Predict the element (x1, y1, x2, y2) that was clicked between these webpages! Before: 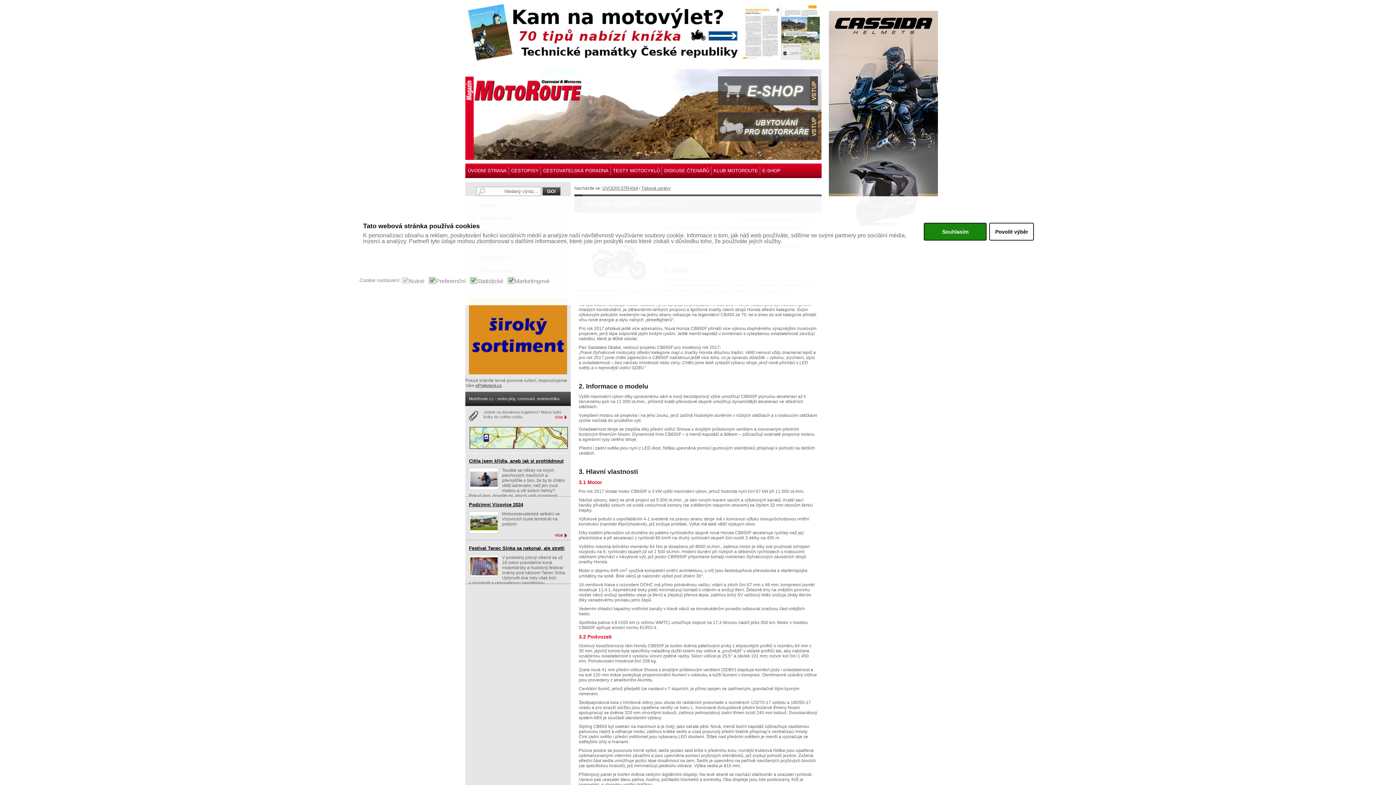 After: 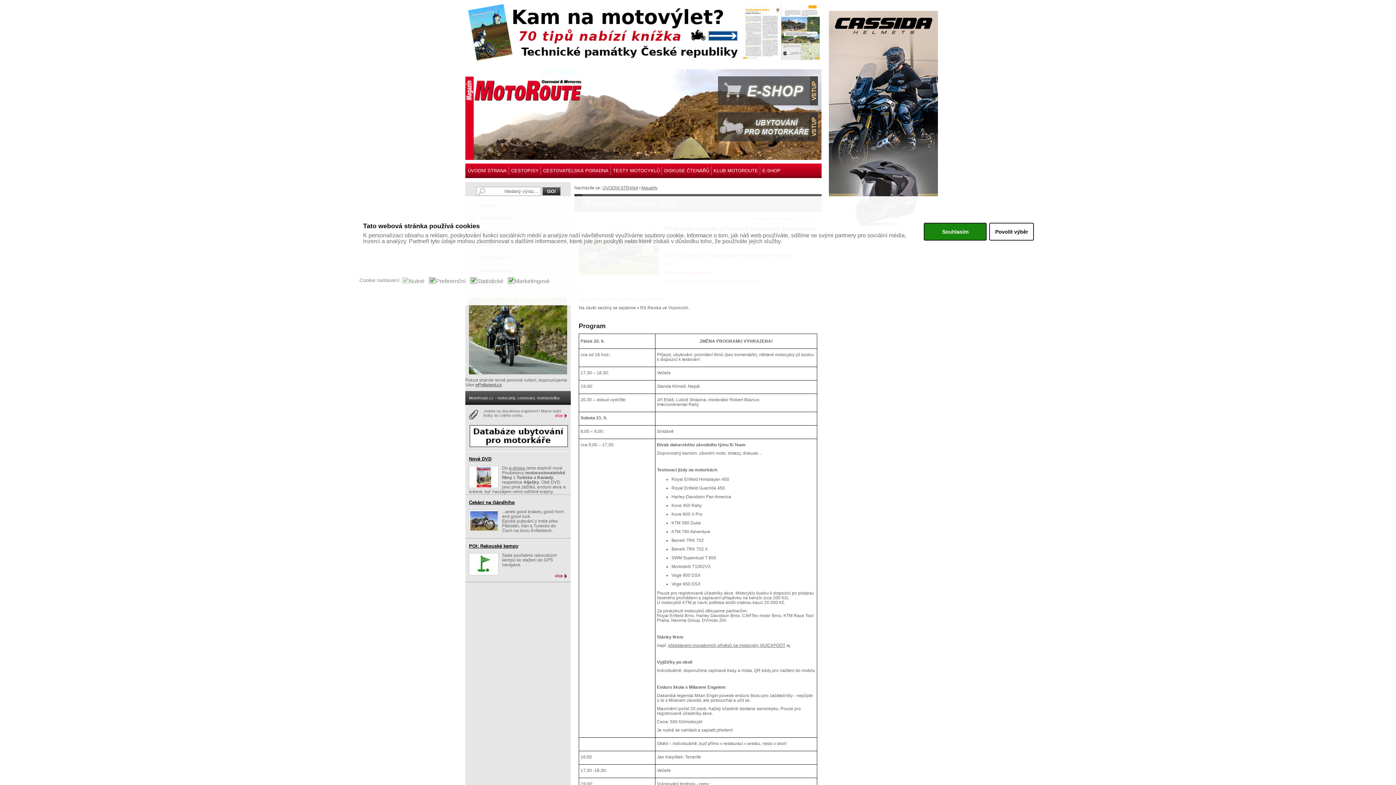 Action: bbox: (469, 502, 523, 507) label: Podzimní Vizovice 2024